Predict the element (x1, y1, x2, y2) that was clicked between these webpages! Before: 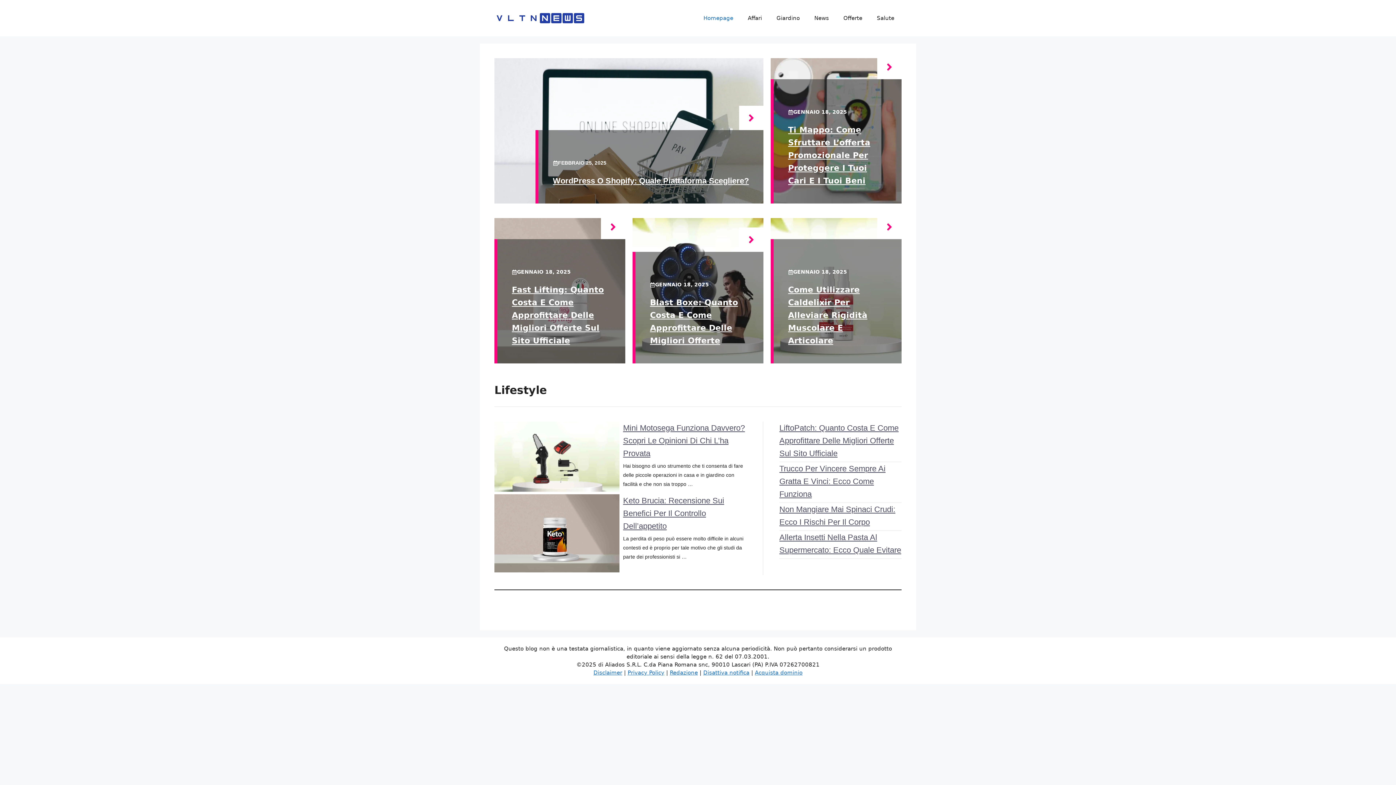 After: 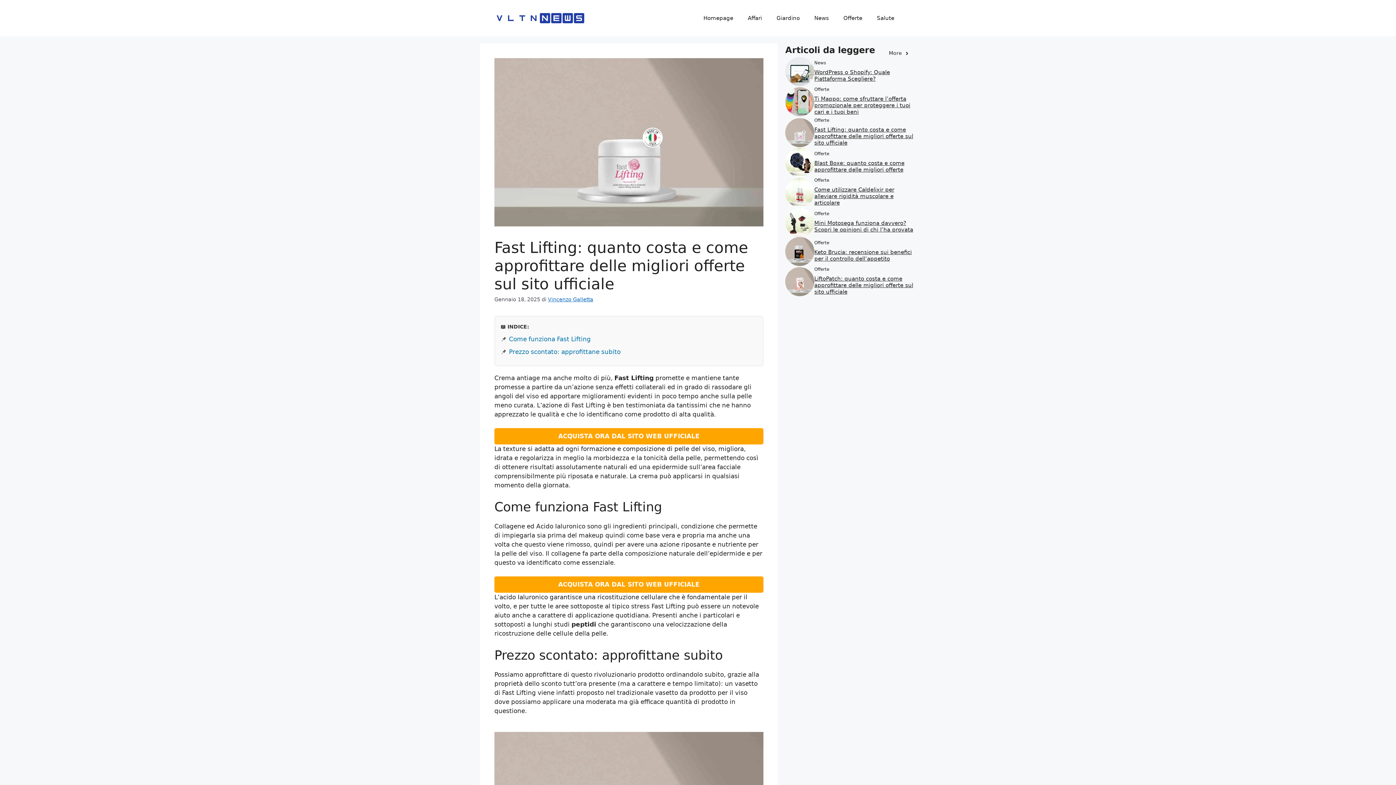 Action: bbox: (601, 215, 625, 239)